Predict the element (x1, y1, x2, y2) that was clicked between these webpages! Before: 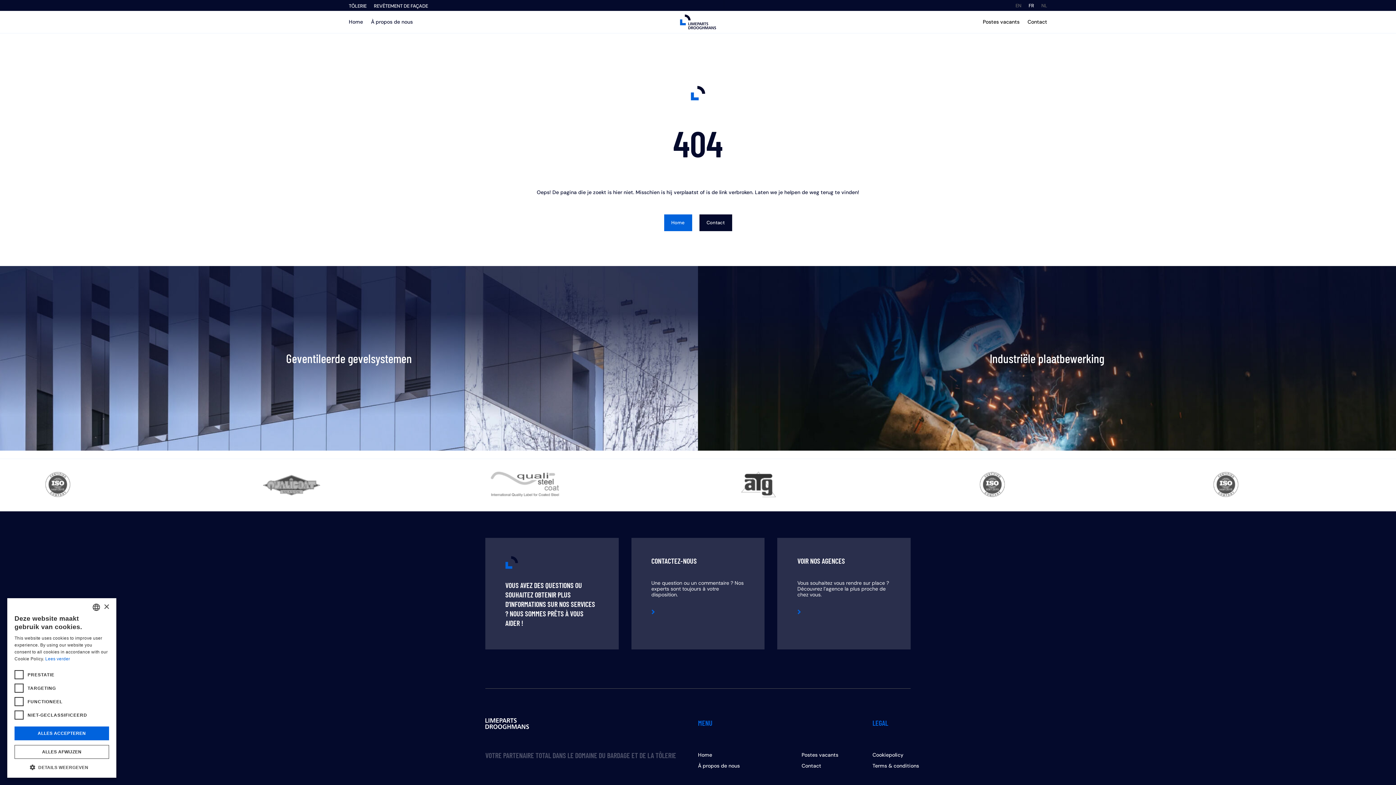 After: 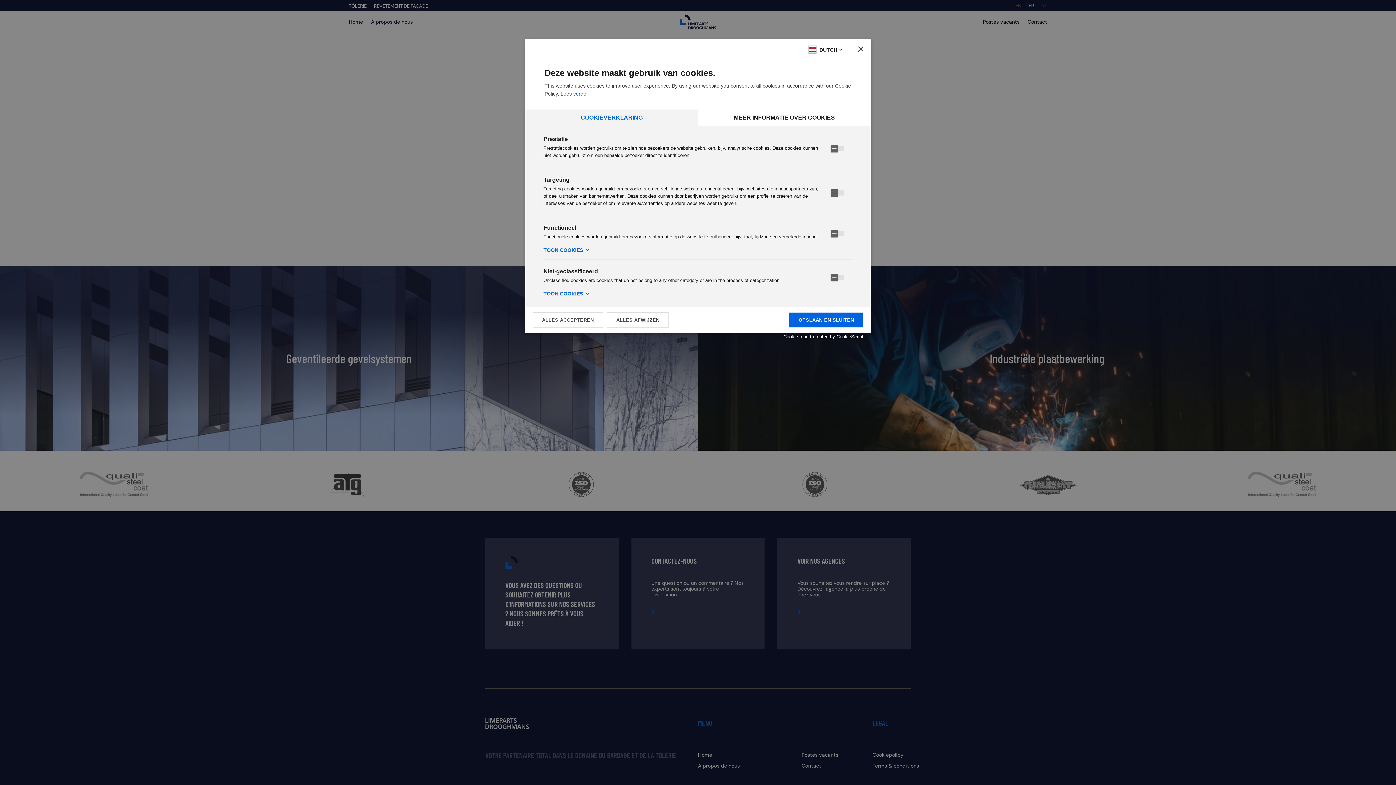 Action: label:  DETAILS WEERGEVEN bbox: (14, 764, 109, 770)